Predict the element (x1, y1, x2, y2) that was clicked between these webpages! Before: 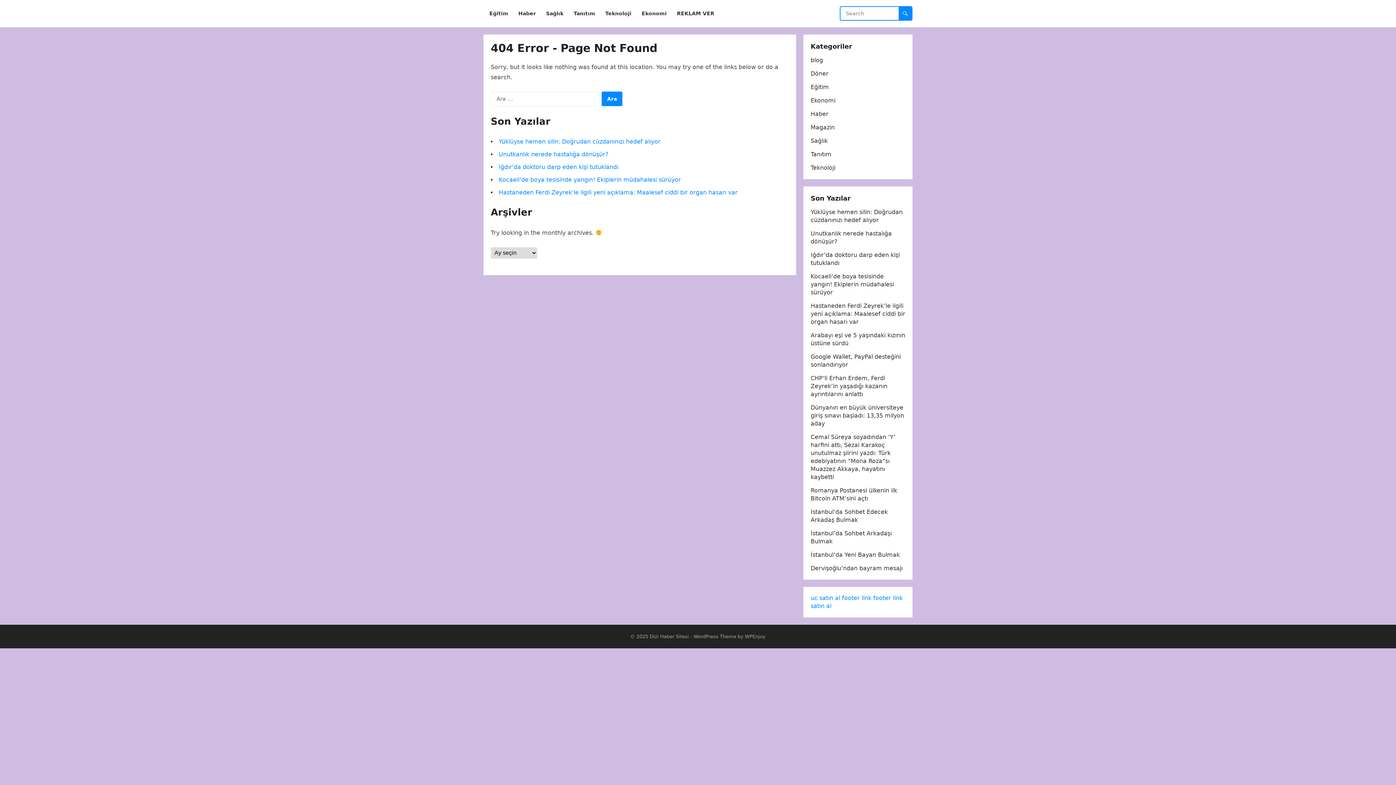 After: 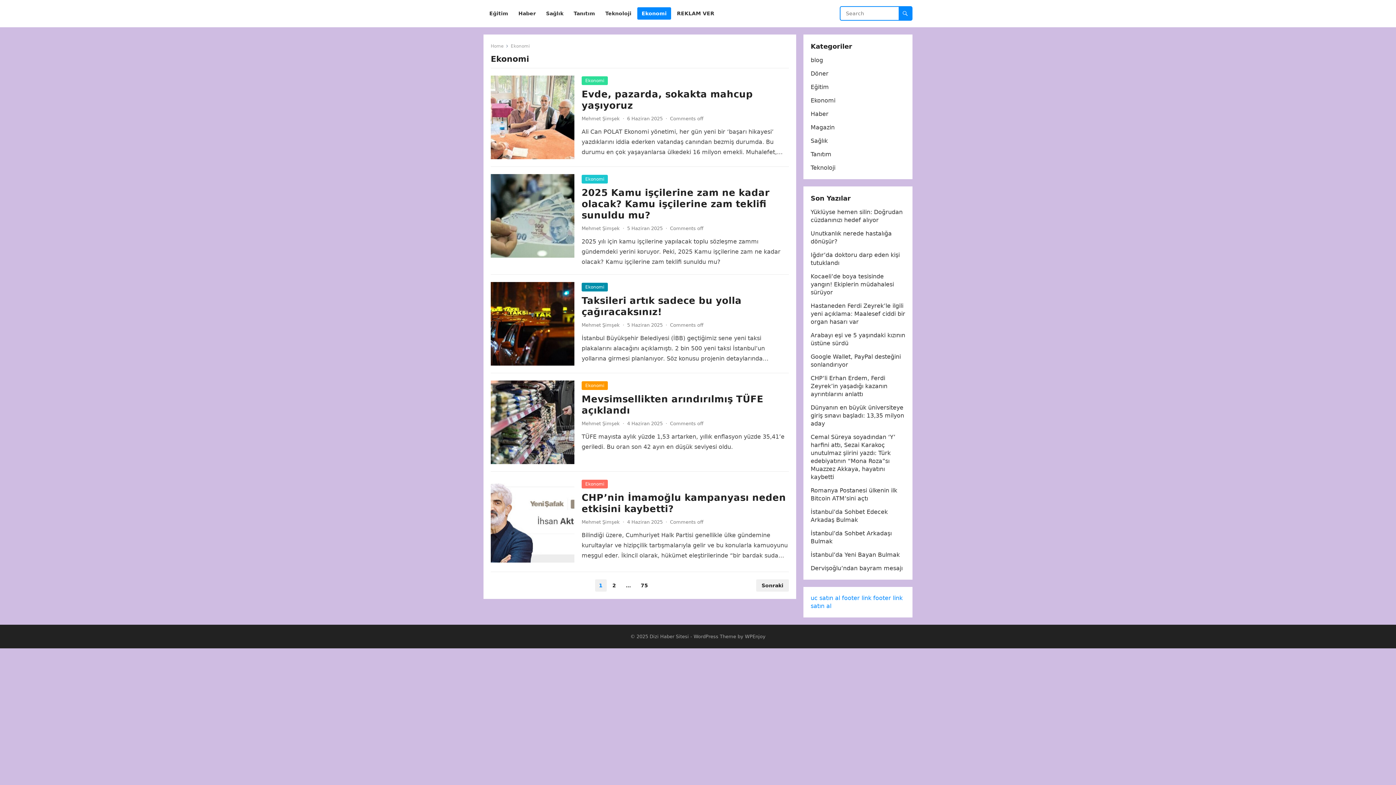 Action: label: Ekonomi bbox: (810, 97, 835, 104)